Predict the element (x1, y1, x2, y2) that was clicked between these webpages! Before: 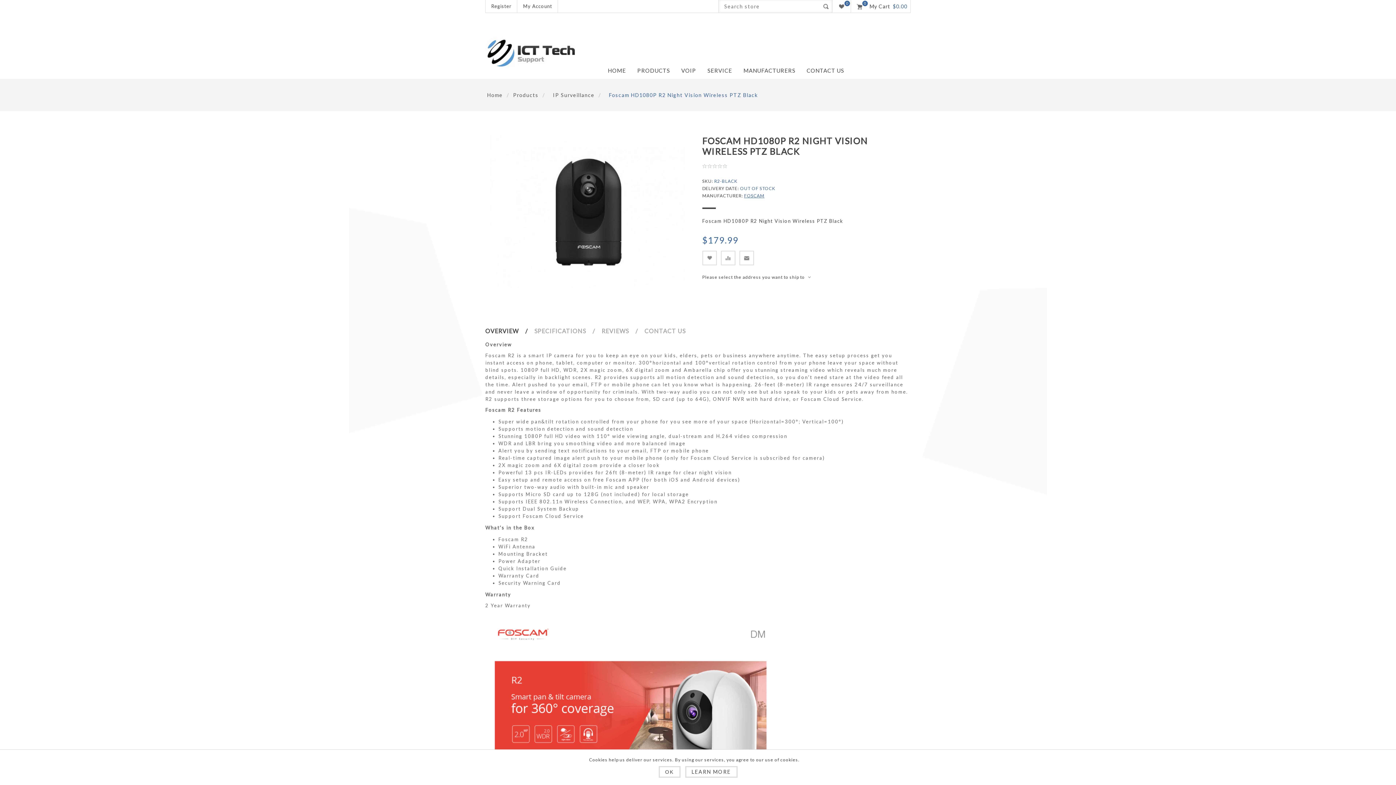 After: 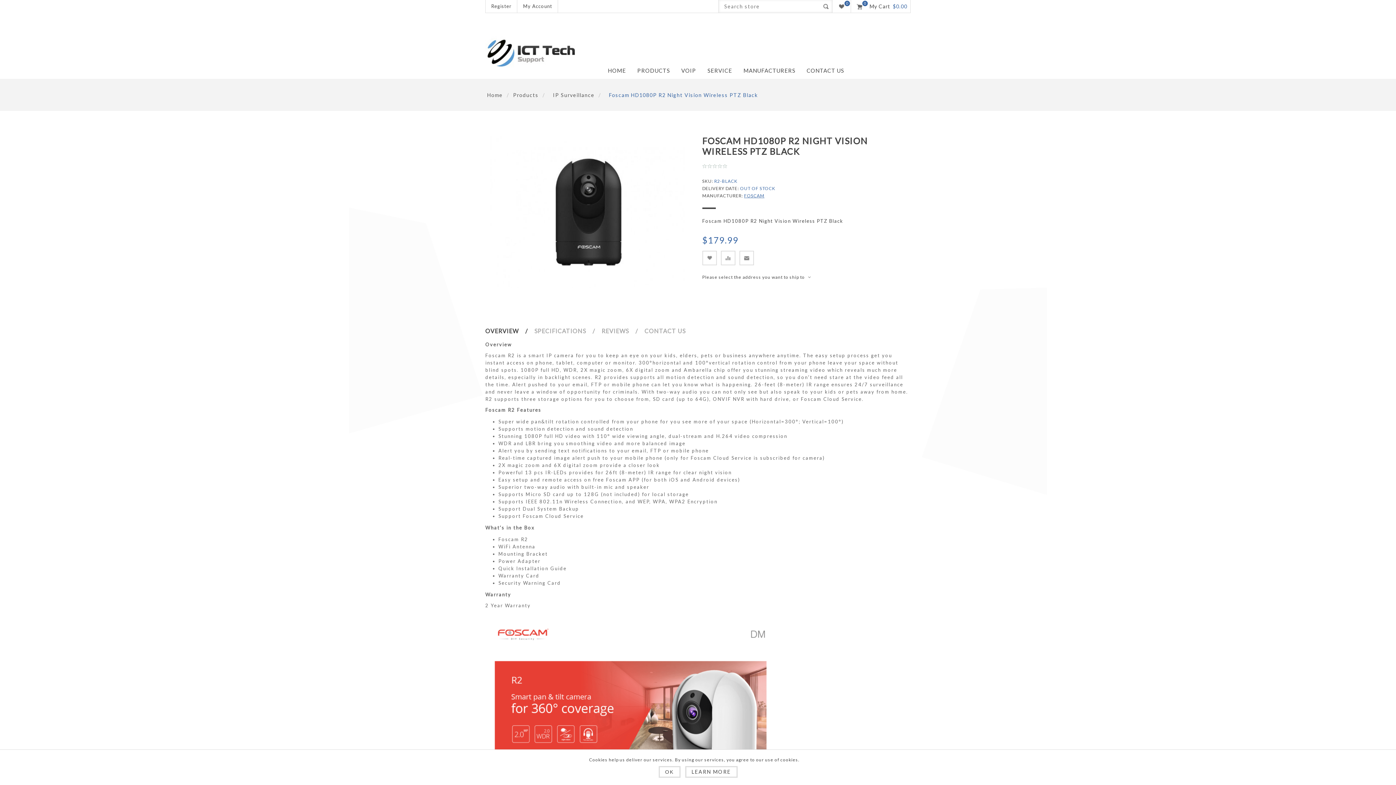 Action: bbox: (819, 0, 832, 12) label: Search